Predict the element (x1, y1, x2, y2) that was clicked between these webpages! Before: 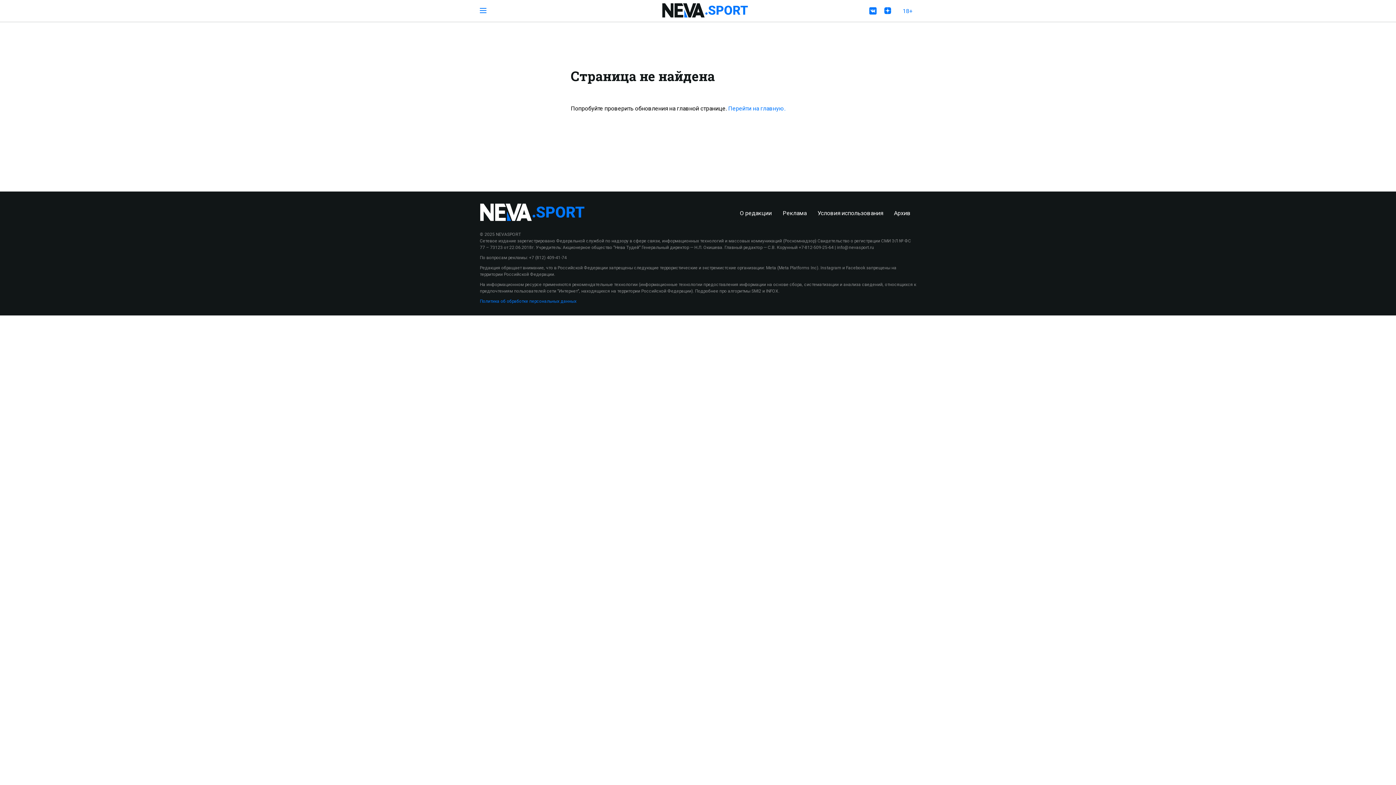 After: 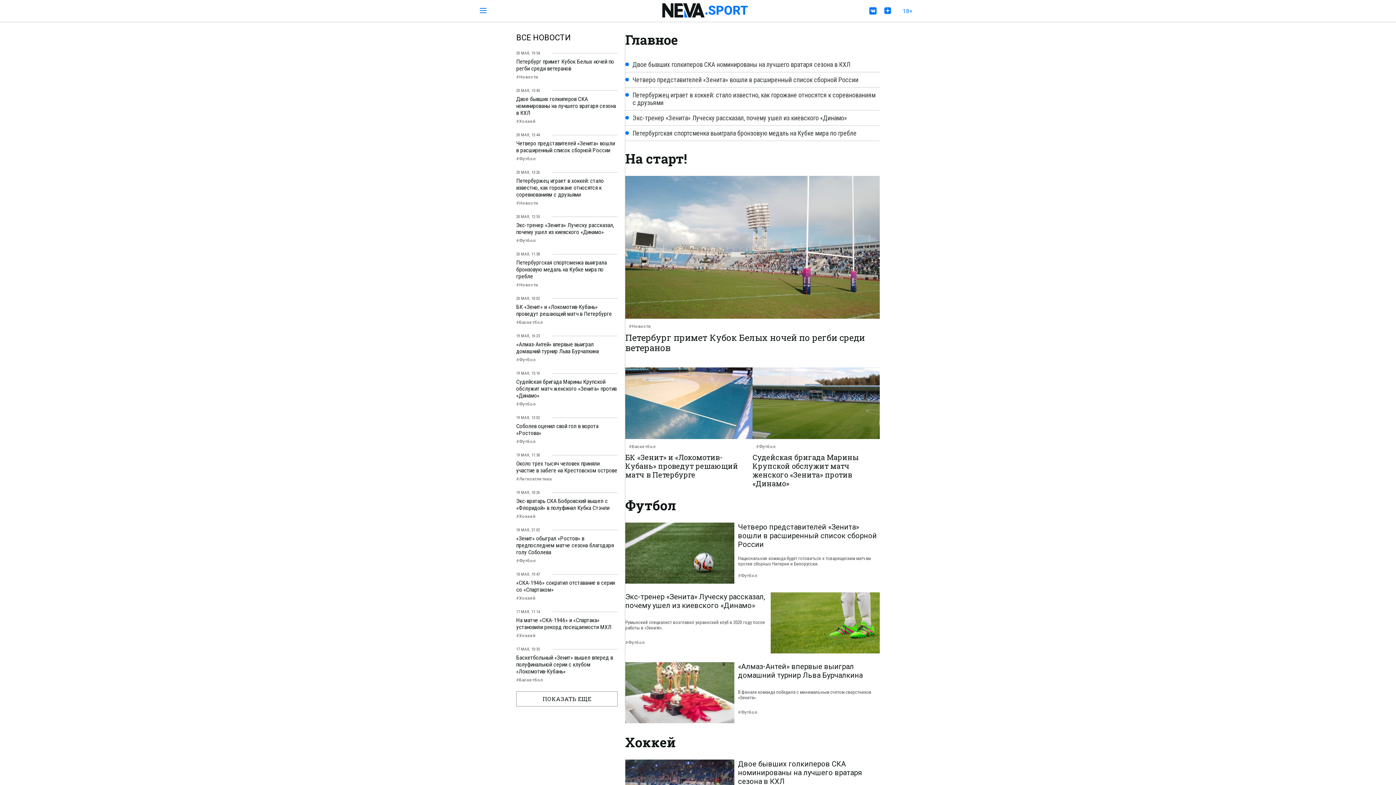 Action: label: Перейти на главную. bbox: (728, 105, 785, 111)